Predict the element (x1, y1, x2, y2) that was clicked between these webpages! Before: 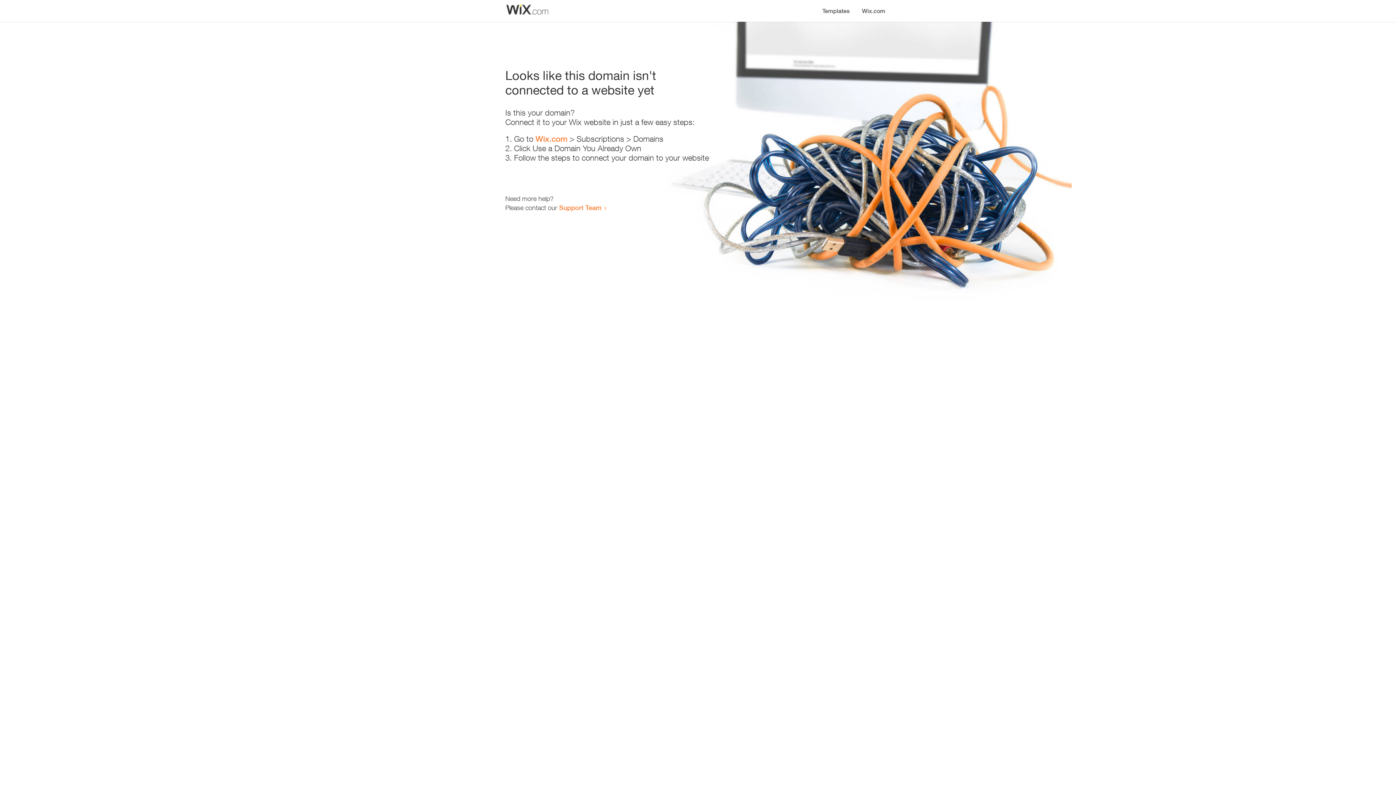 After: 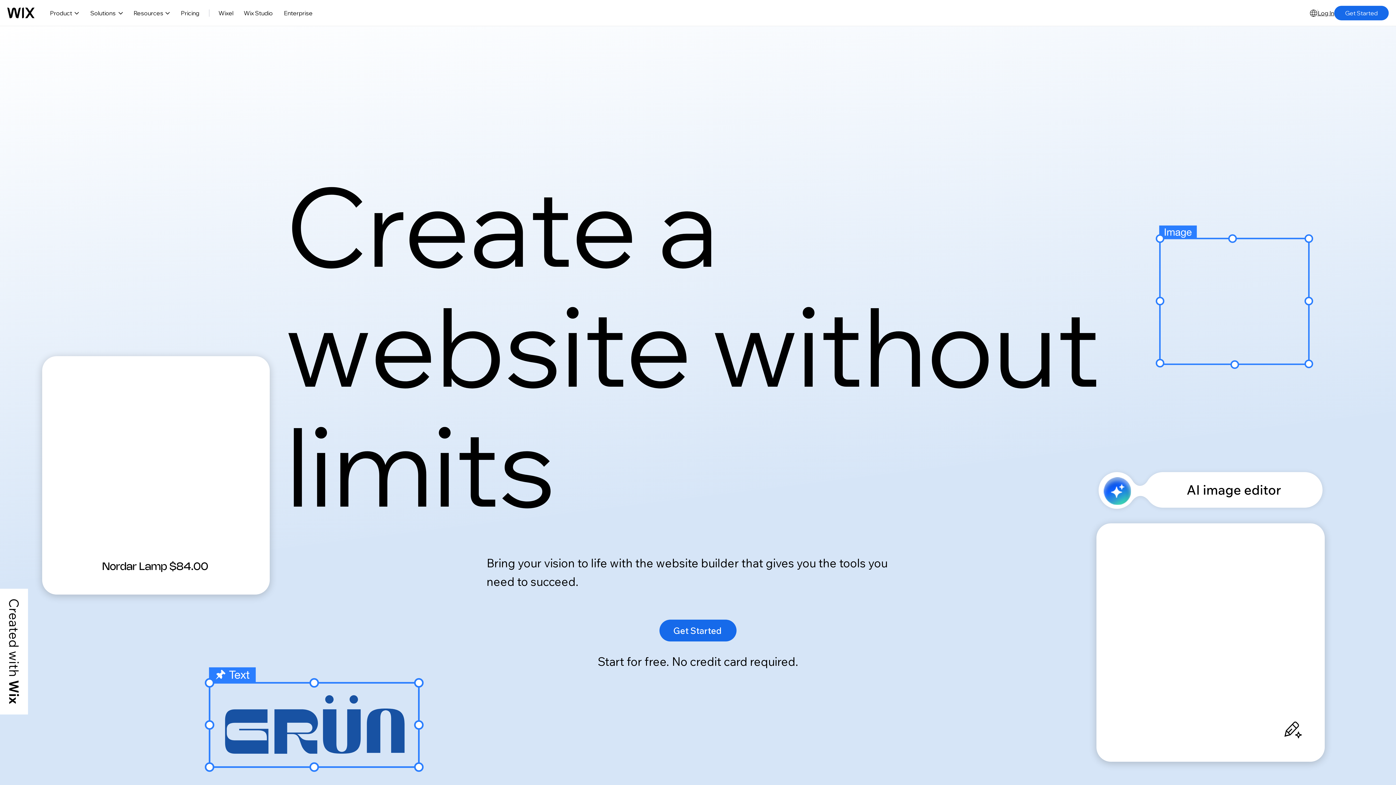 Action: label: Wix.com bbox: (535, 134, 567, 143)